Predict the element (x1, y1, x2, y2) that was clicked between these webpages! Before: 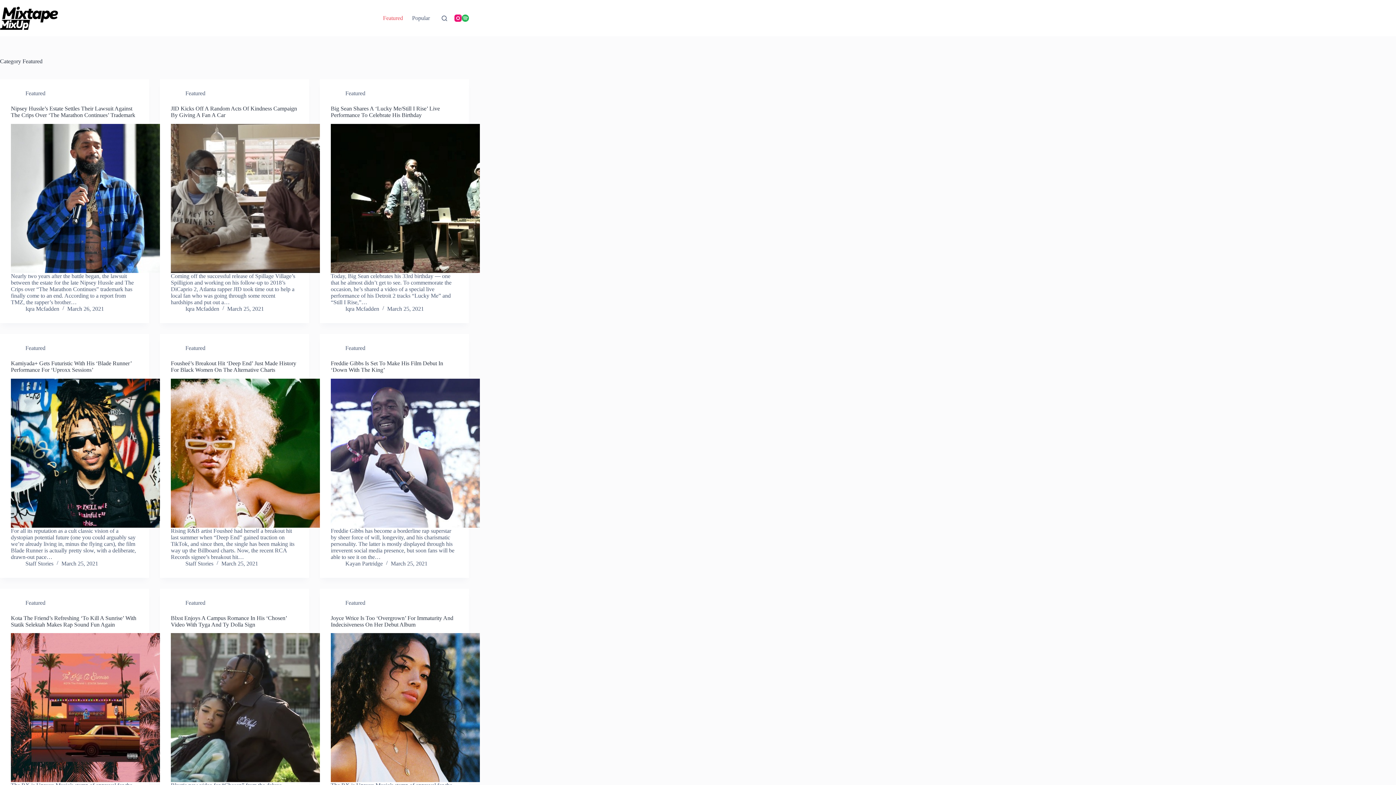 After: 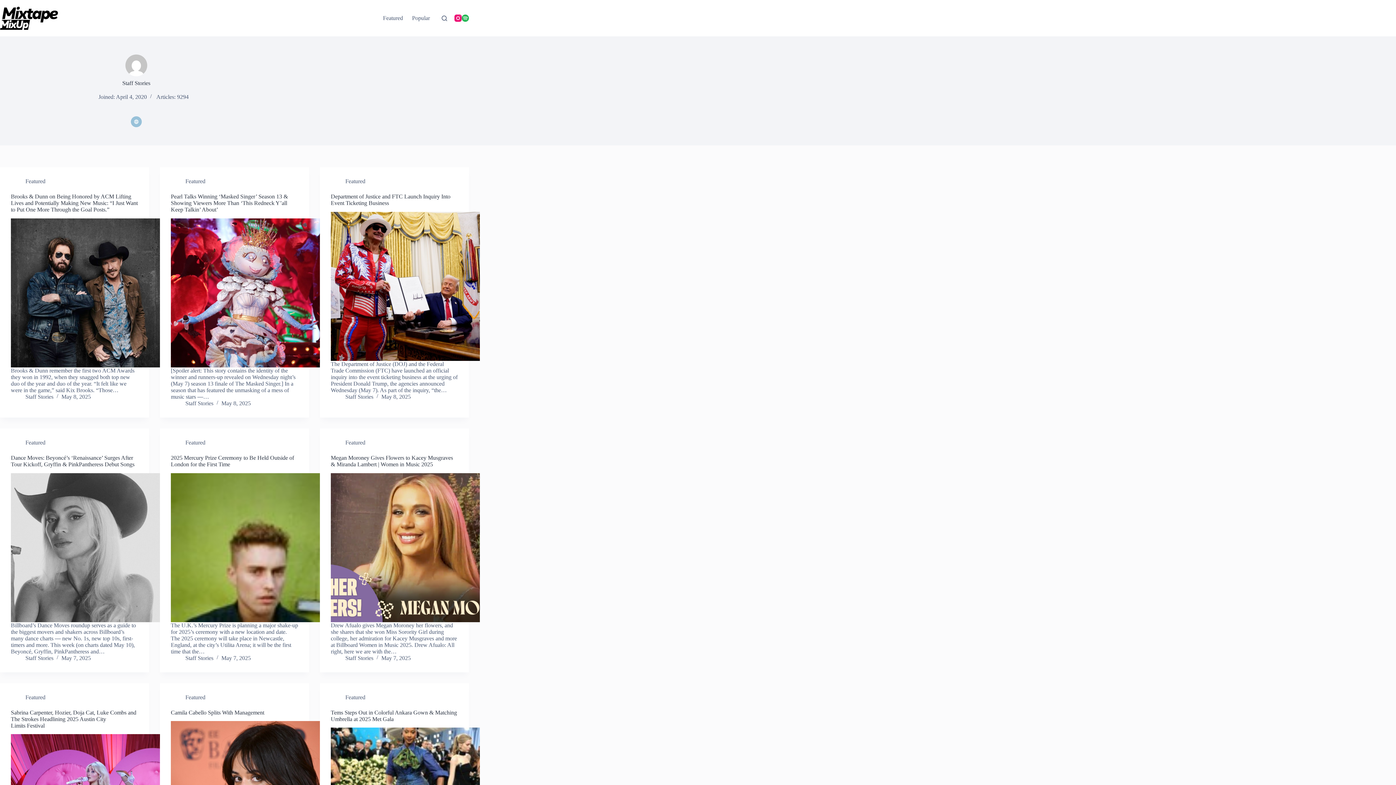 Action: bbox: (25, 560, 53, 566) label: Staff Stories